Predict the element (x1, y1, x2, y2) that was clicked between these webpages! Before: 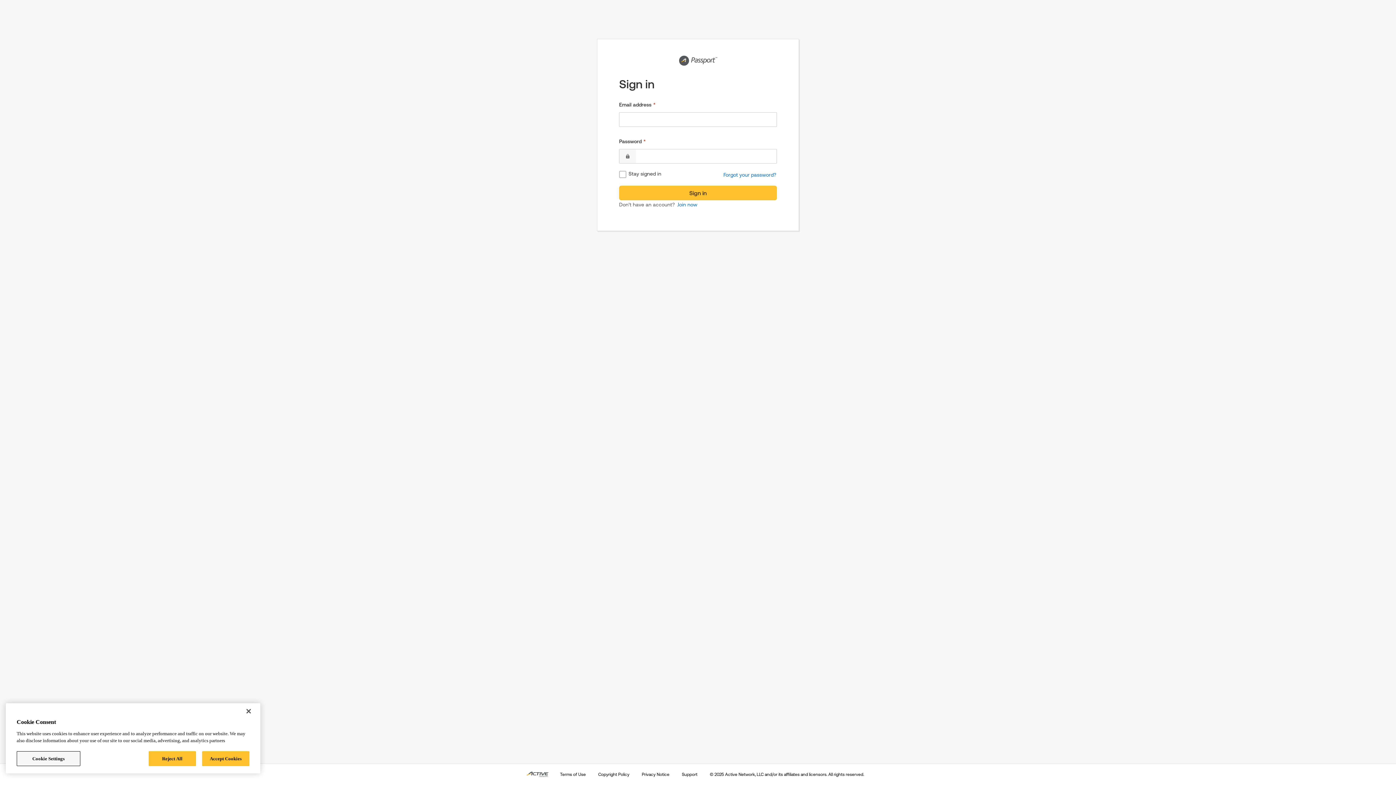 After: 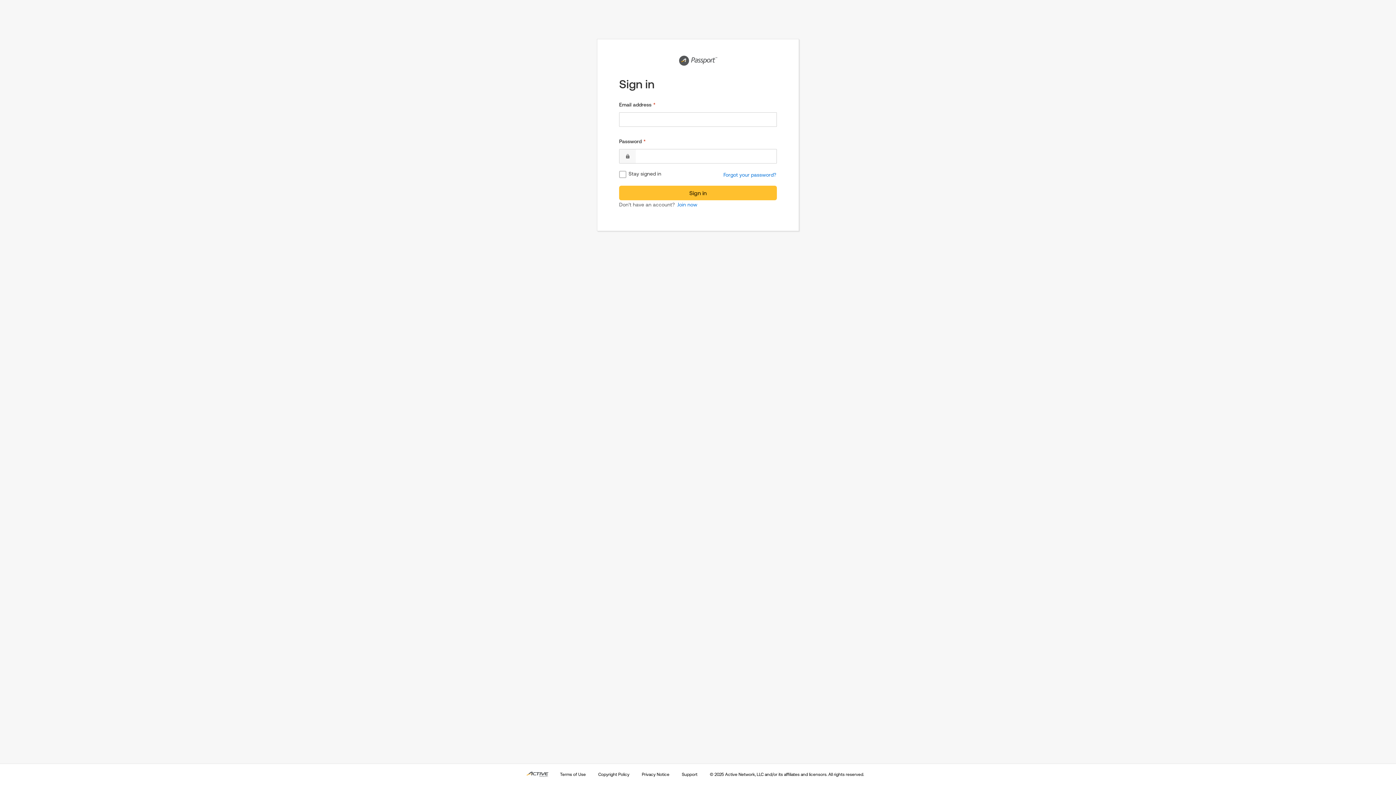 Action: label: Reject All bbox: (148, 751, 196, 766)